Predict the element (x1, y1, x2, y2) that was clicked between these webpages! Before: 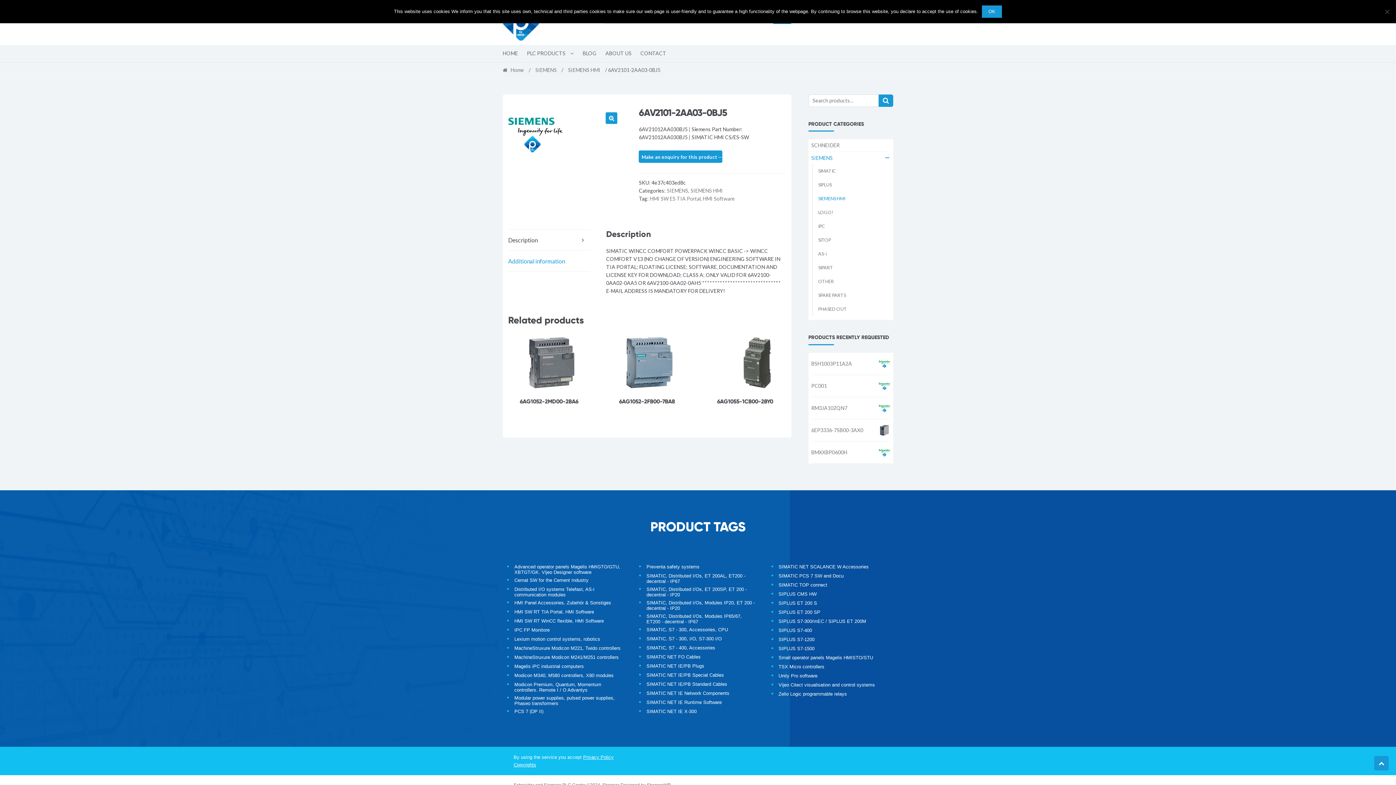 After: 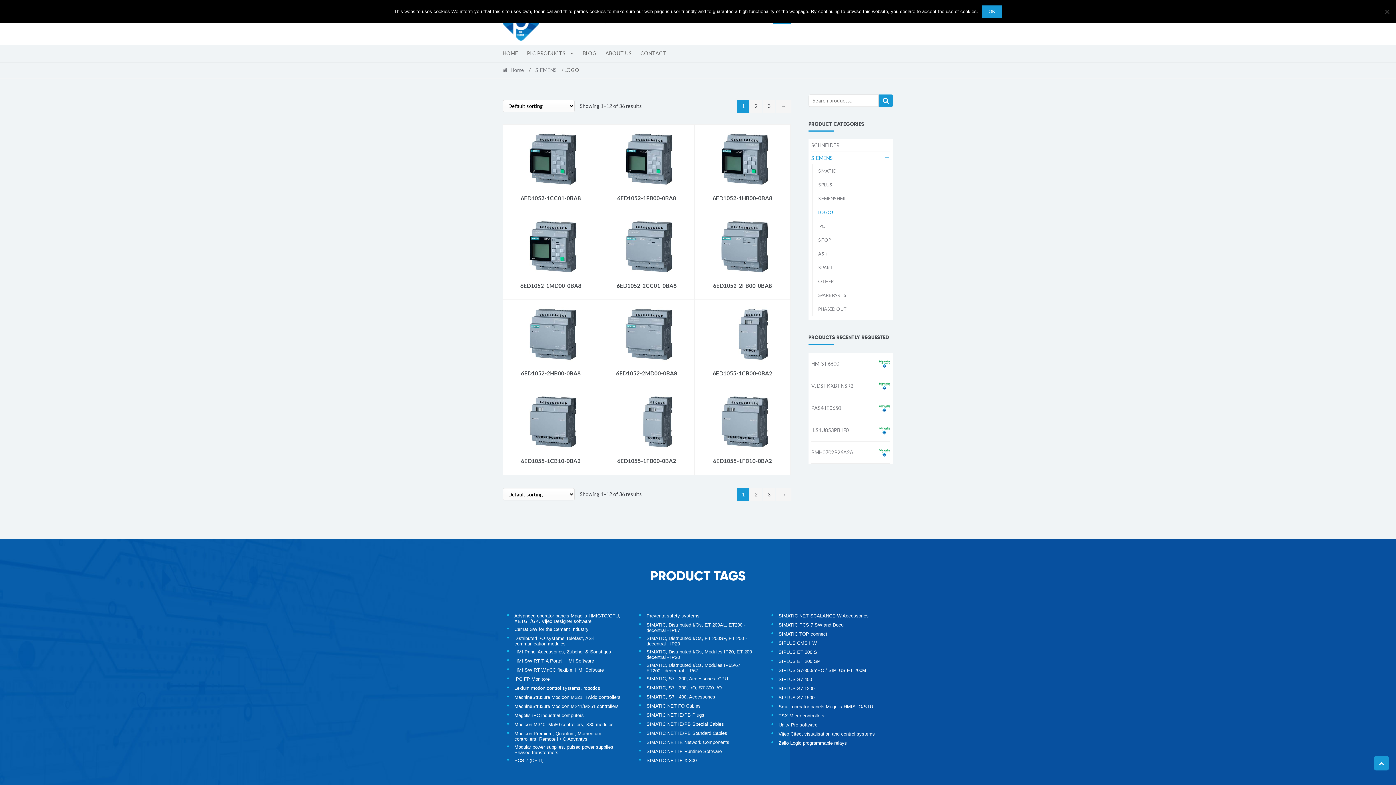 Action: label: LOGO! bbox: (818, 208, 833, 217)